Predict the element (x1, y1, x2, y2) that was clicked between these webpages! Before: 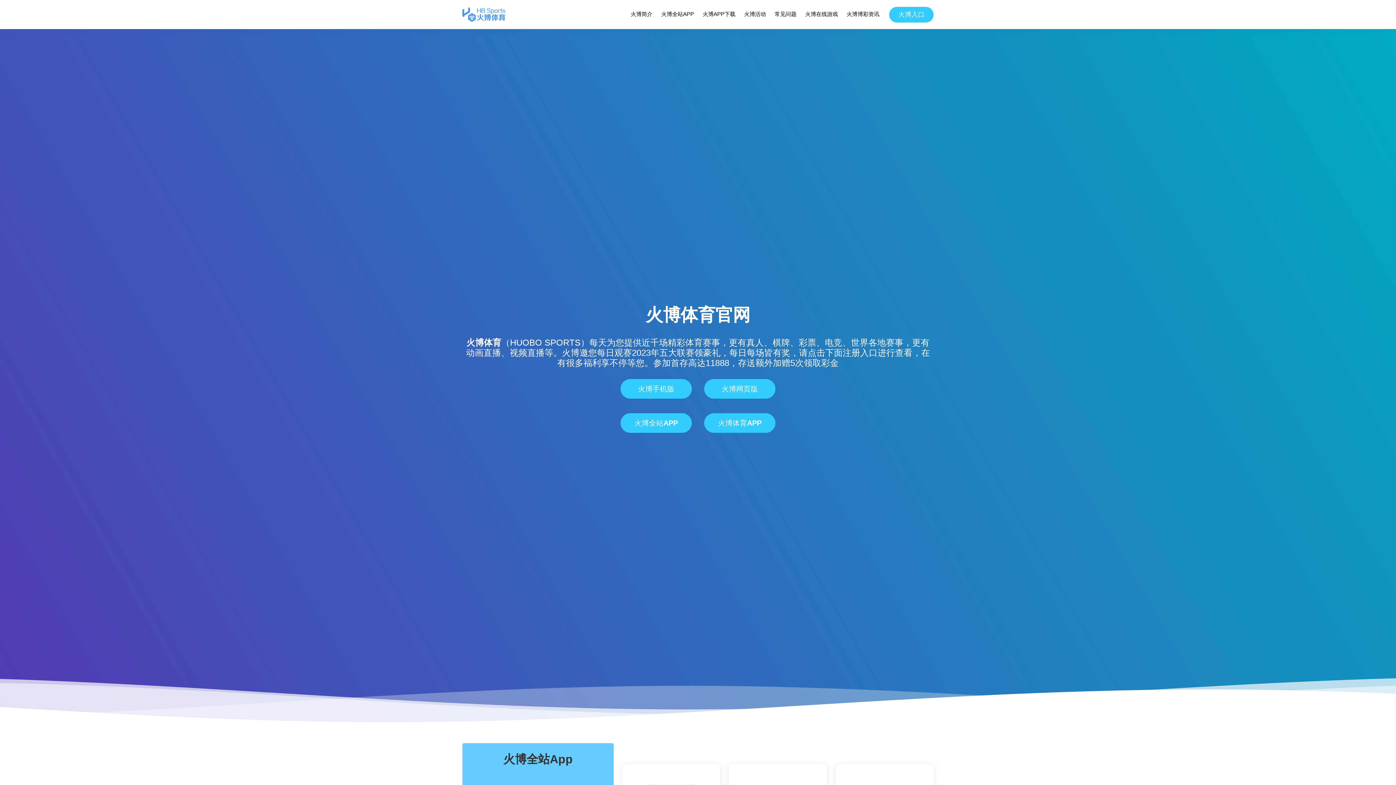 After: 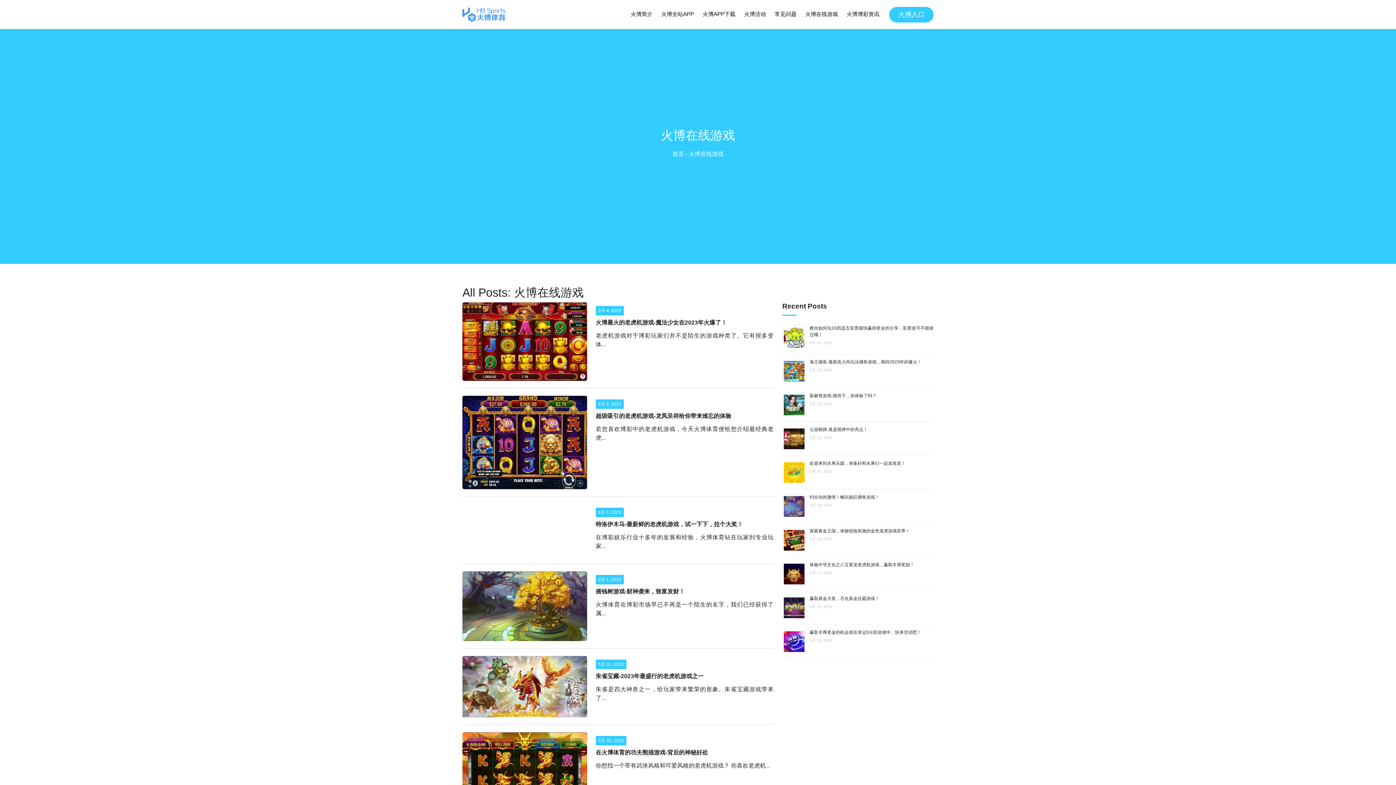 Action: label: 火博在线游戏 bbox: (804, 8, 838, 20)